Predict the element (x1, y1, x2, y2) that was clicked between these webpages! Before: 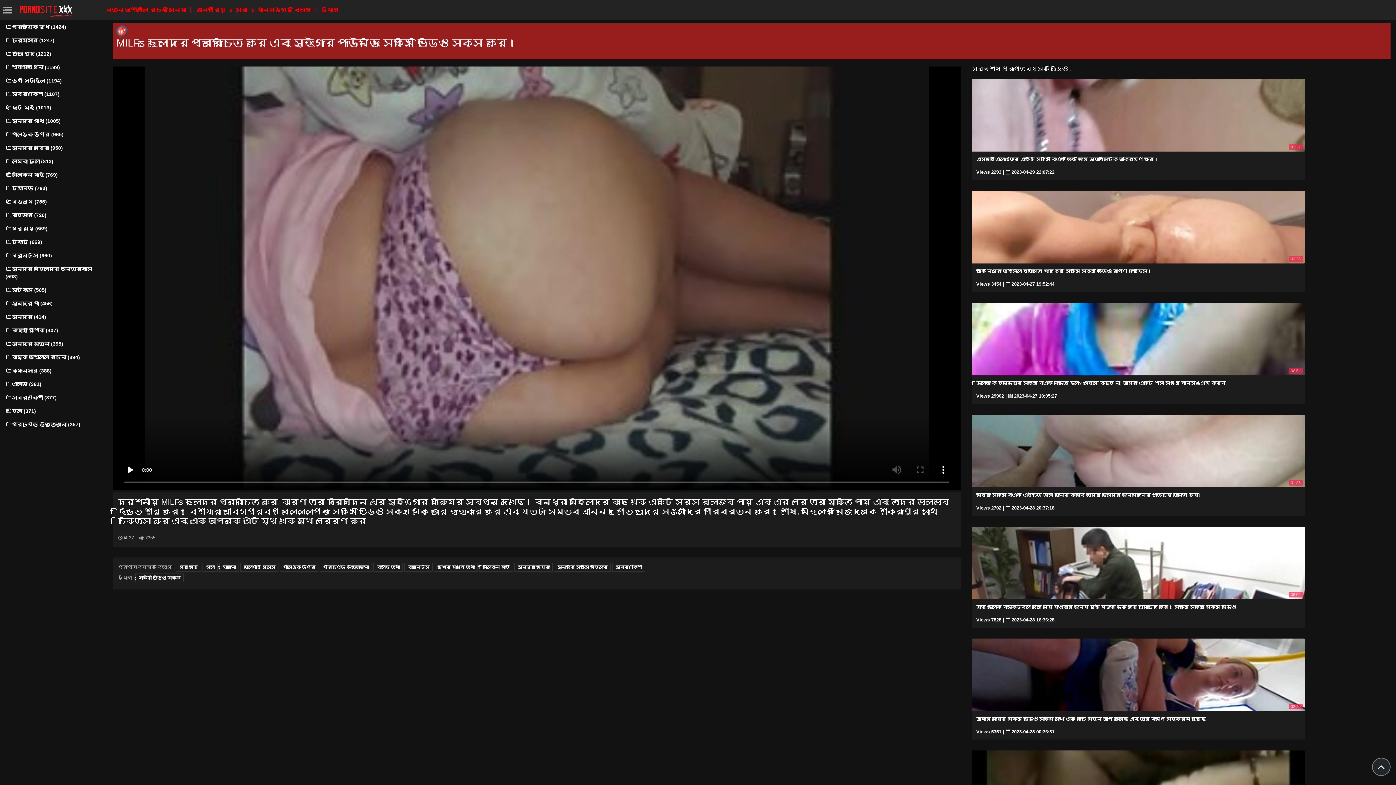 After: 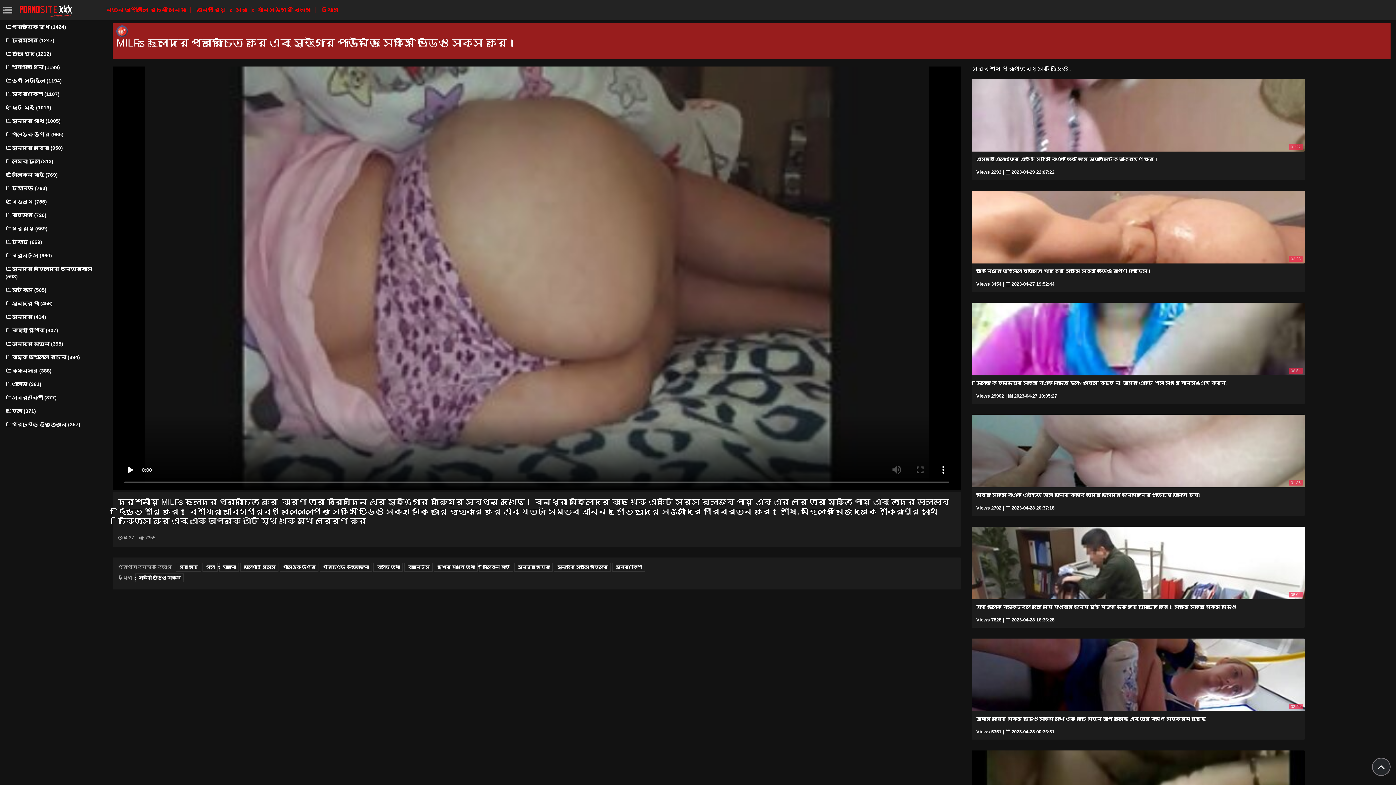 Action: label: ব্রুনেটস bbox: (404, 563, 432, 572)